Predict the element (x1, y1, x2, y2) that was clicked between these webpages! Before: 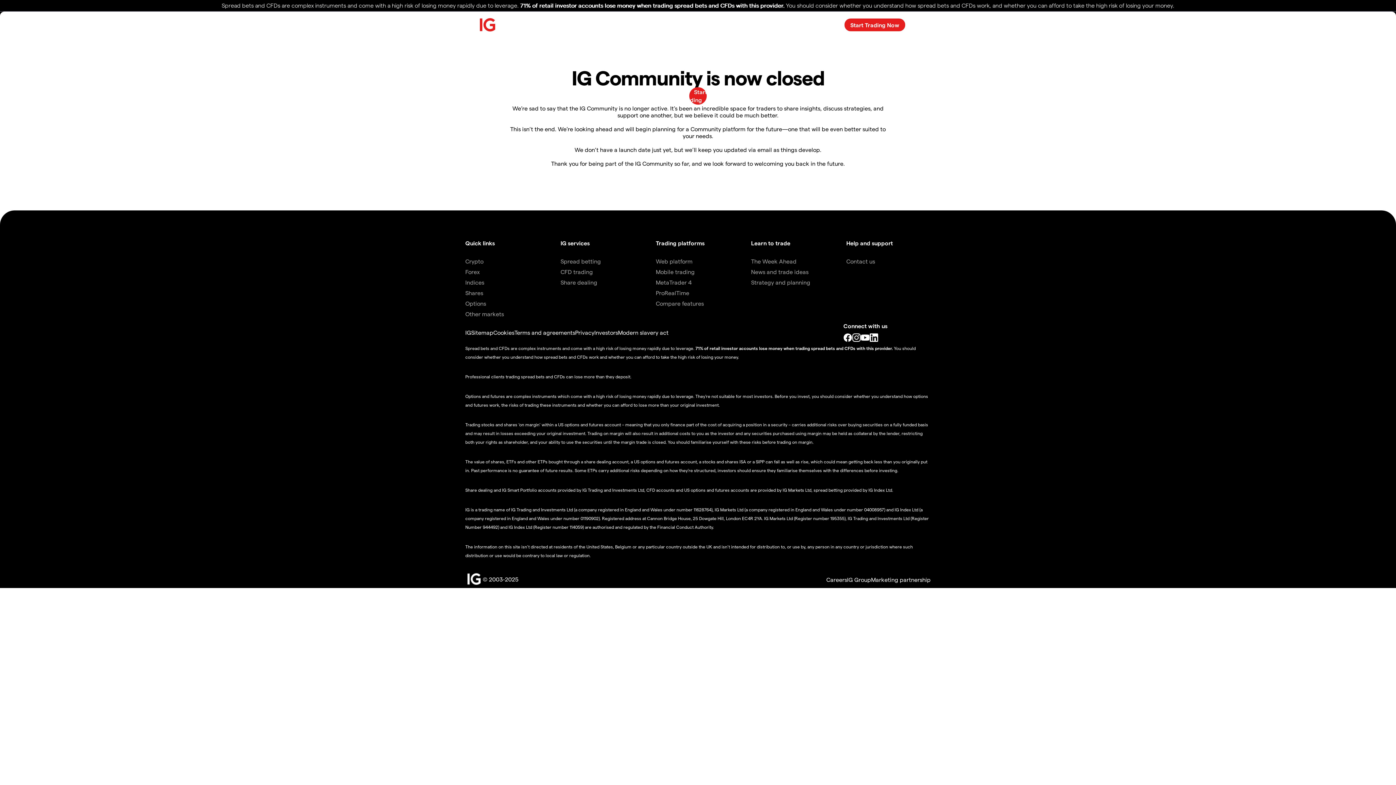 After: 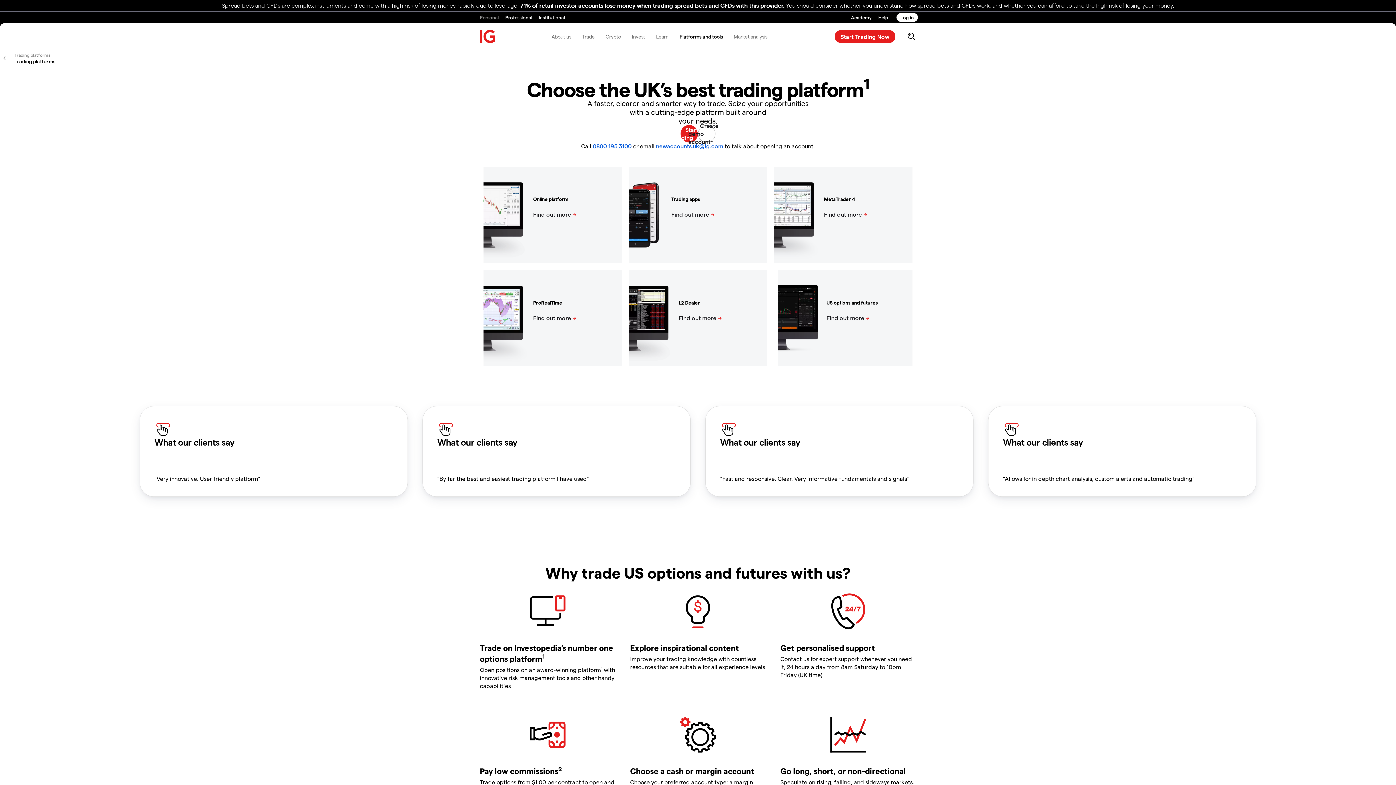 Action: bbox: (656, 257, 692, 264) label: Web platform